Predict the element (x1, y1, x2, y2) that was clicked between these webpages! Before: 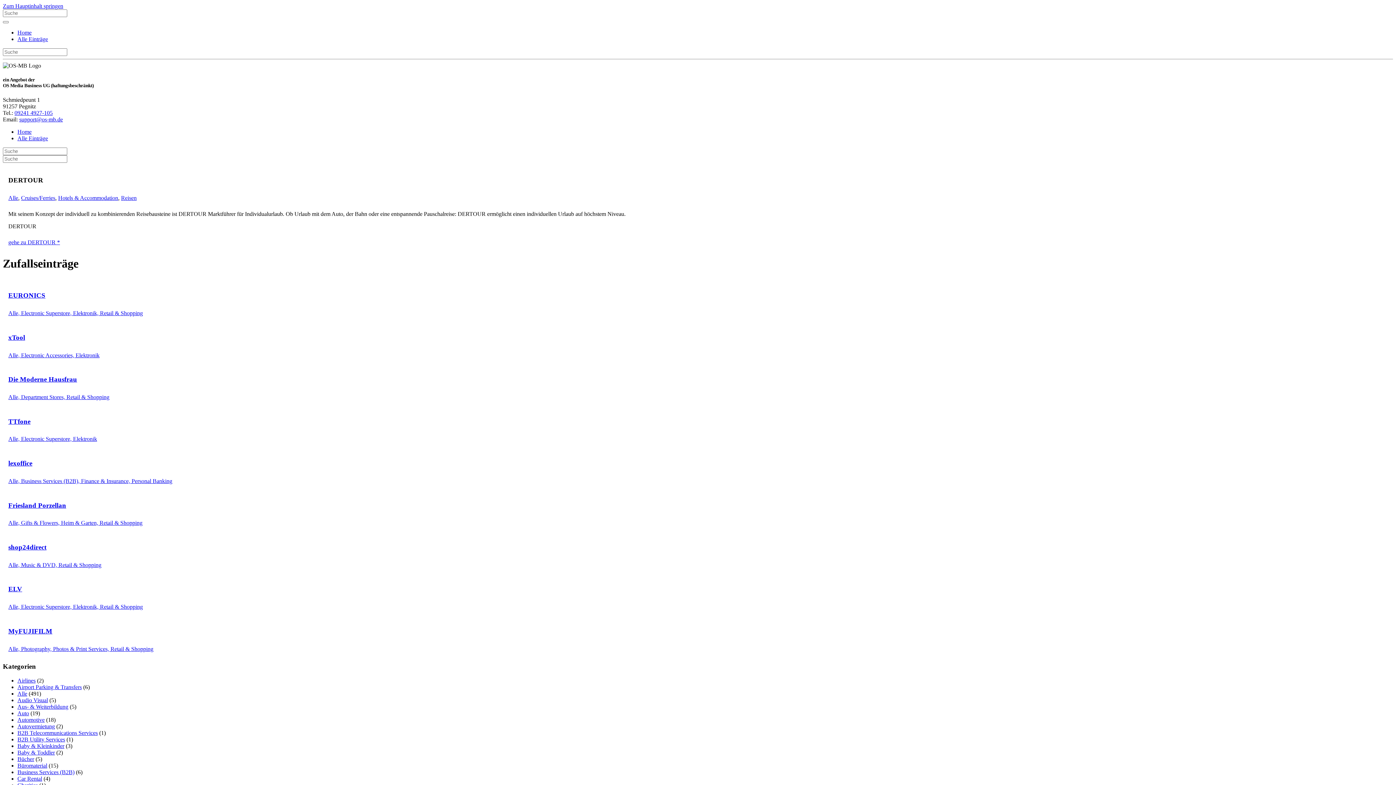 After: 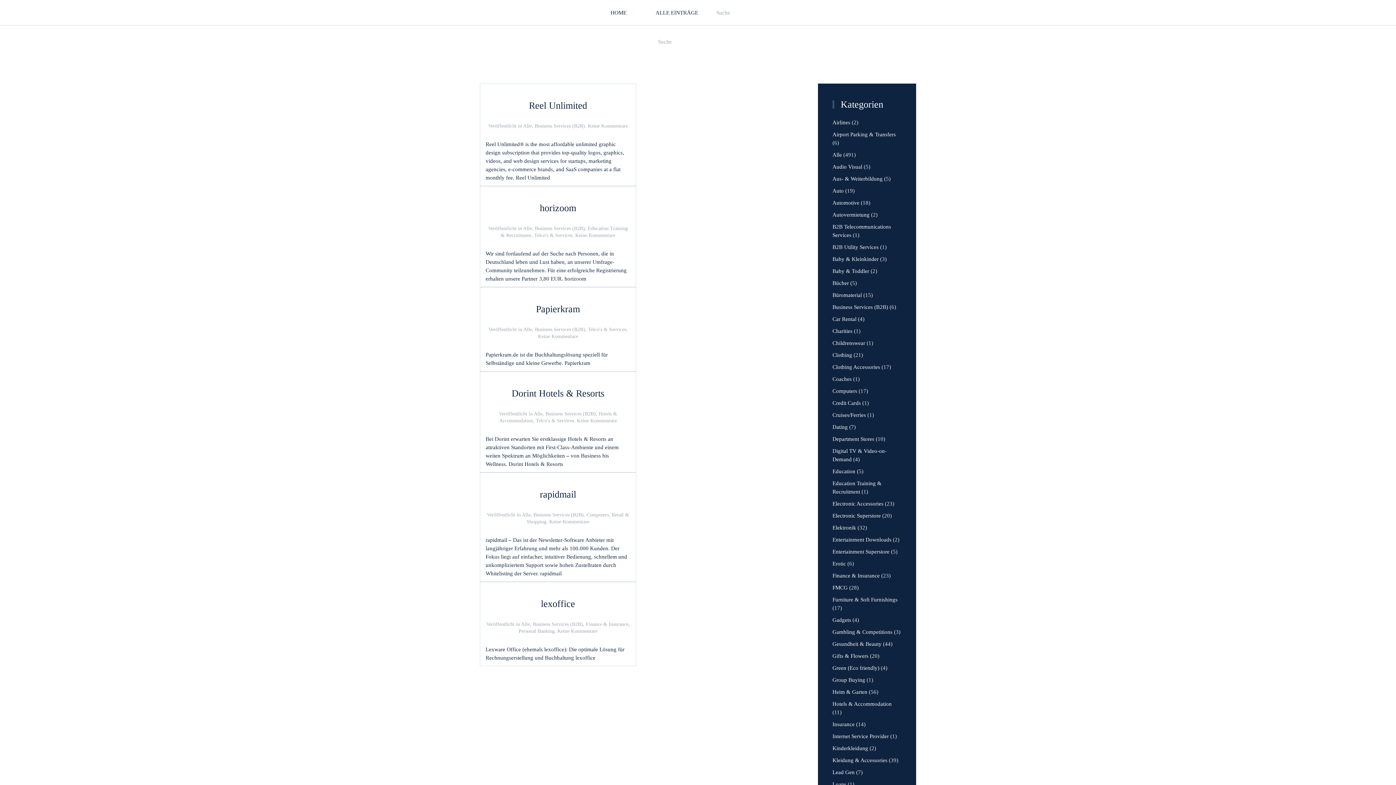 Action: label: Business Services (B2B) bbox: (17, 769, 74, 775)